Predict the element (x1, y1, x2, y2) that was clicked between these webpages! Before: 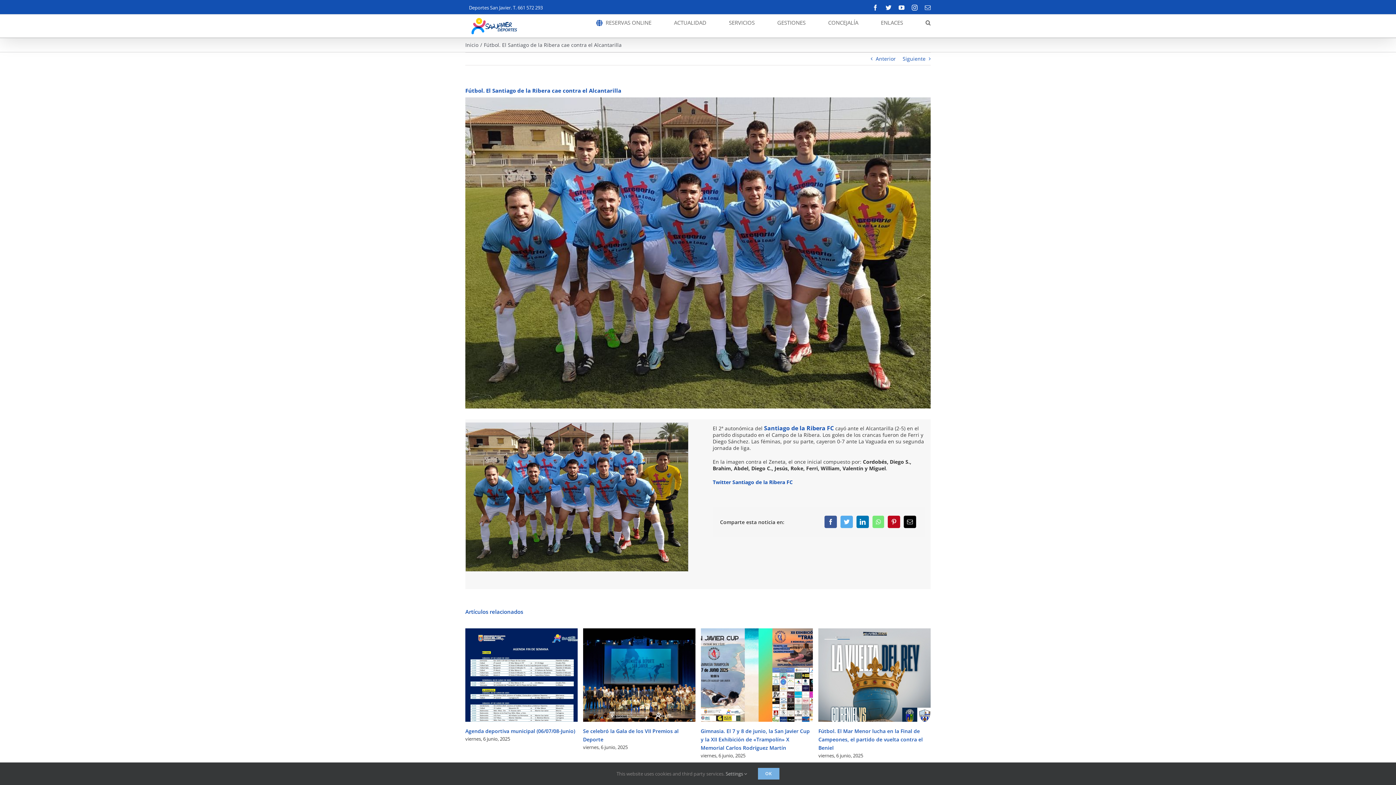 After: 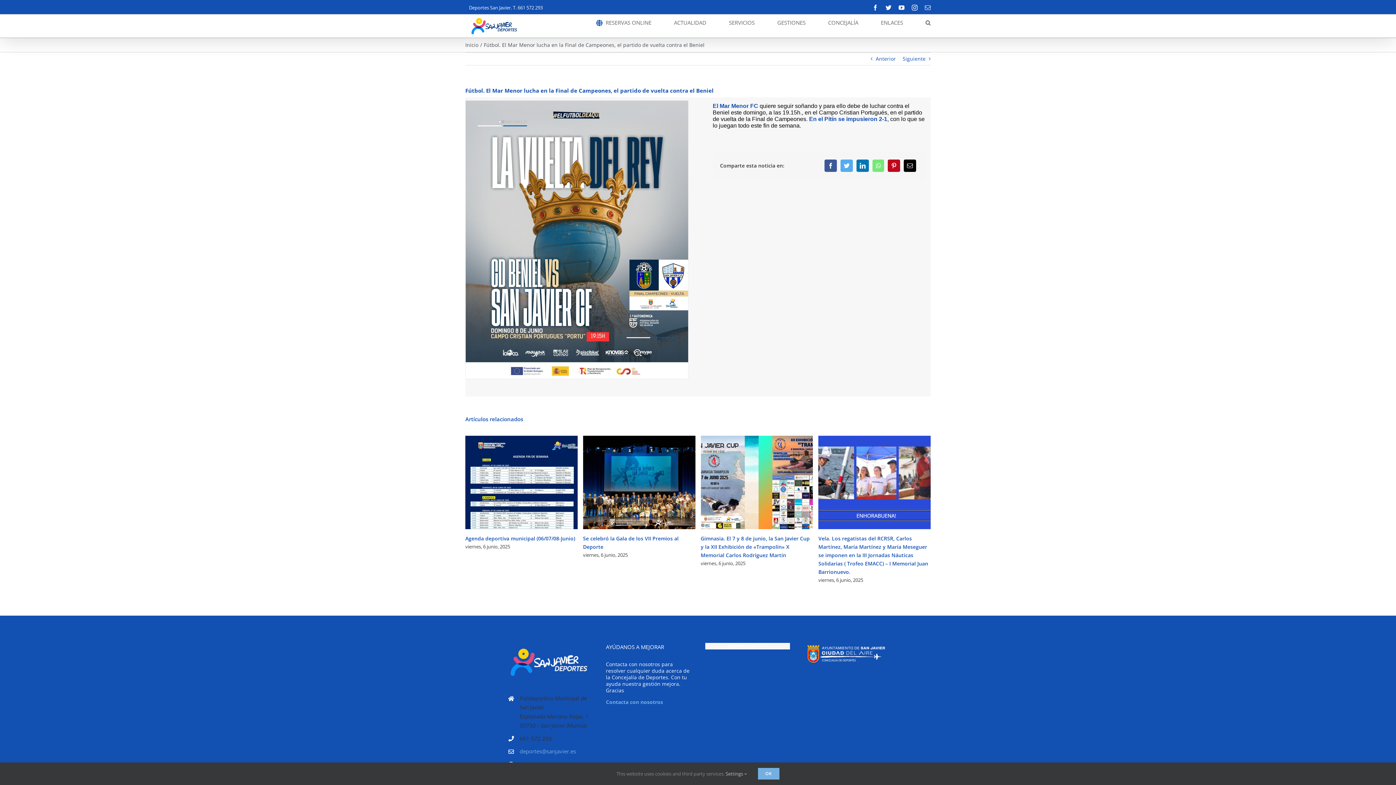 Action: label: Fútbol. El Mar Menor lucha en la Final de Campeones, el partido de vuelta contra el Beniel bbox: (818, 628, 930, 722)